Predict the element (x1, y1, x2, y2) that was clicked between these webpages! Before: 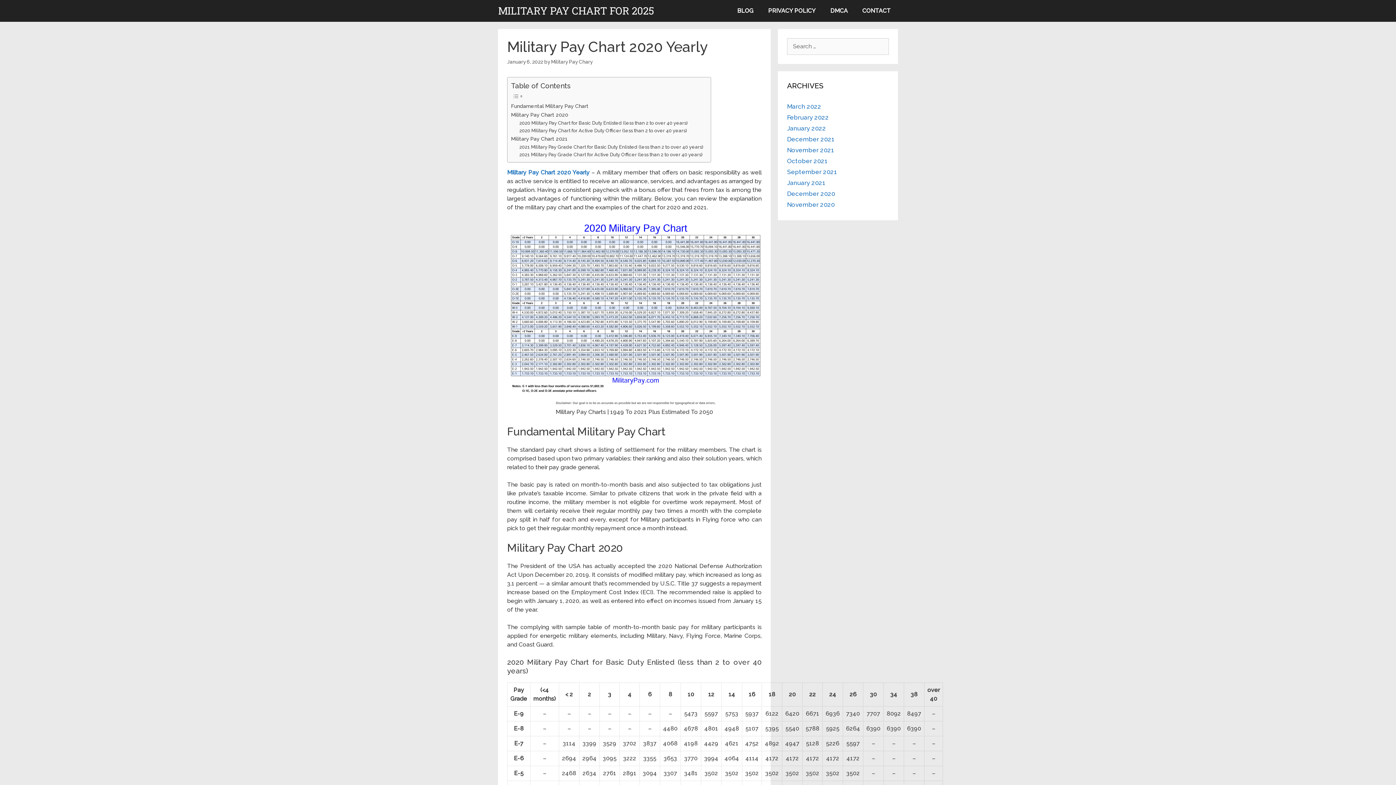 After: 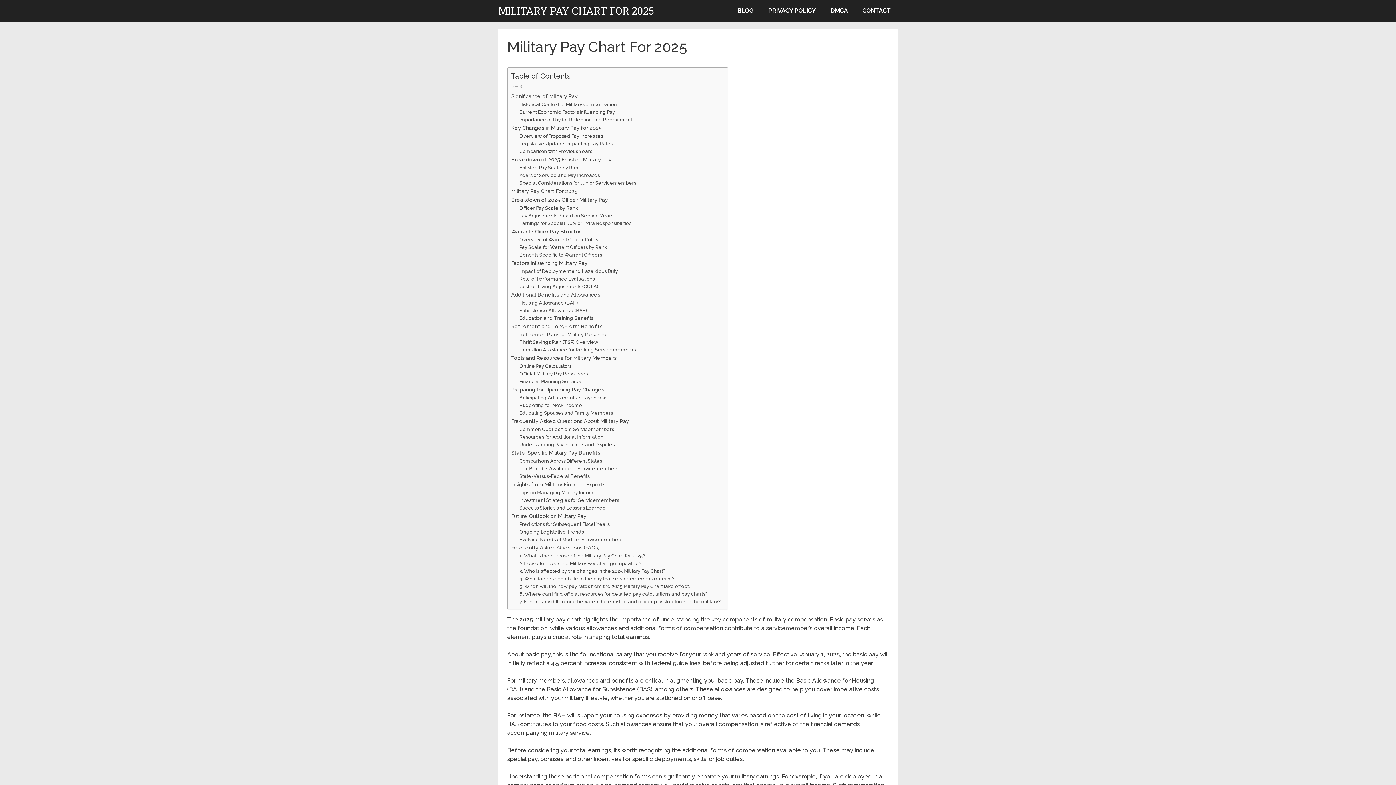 Action: bbox: (787, 113, 829, 121) label: February 2022